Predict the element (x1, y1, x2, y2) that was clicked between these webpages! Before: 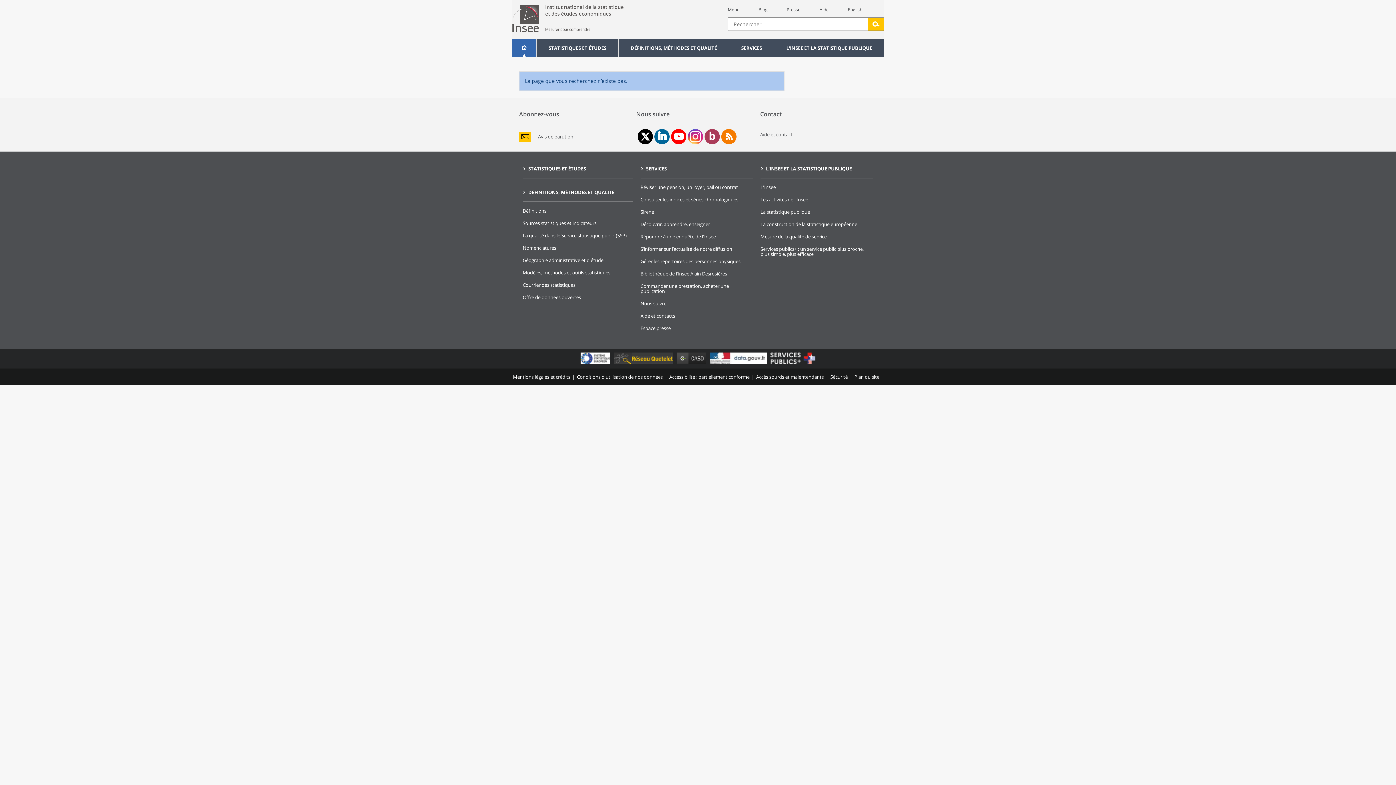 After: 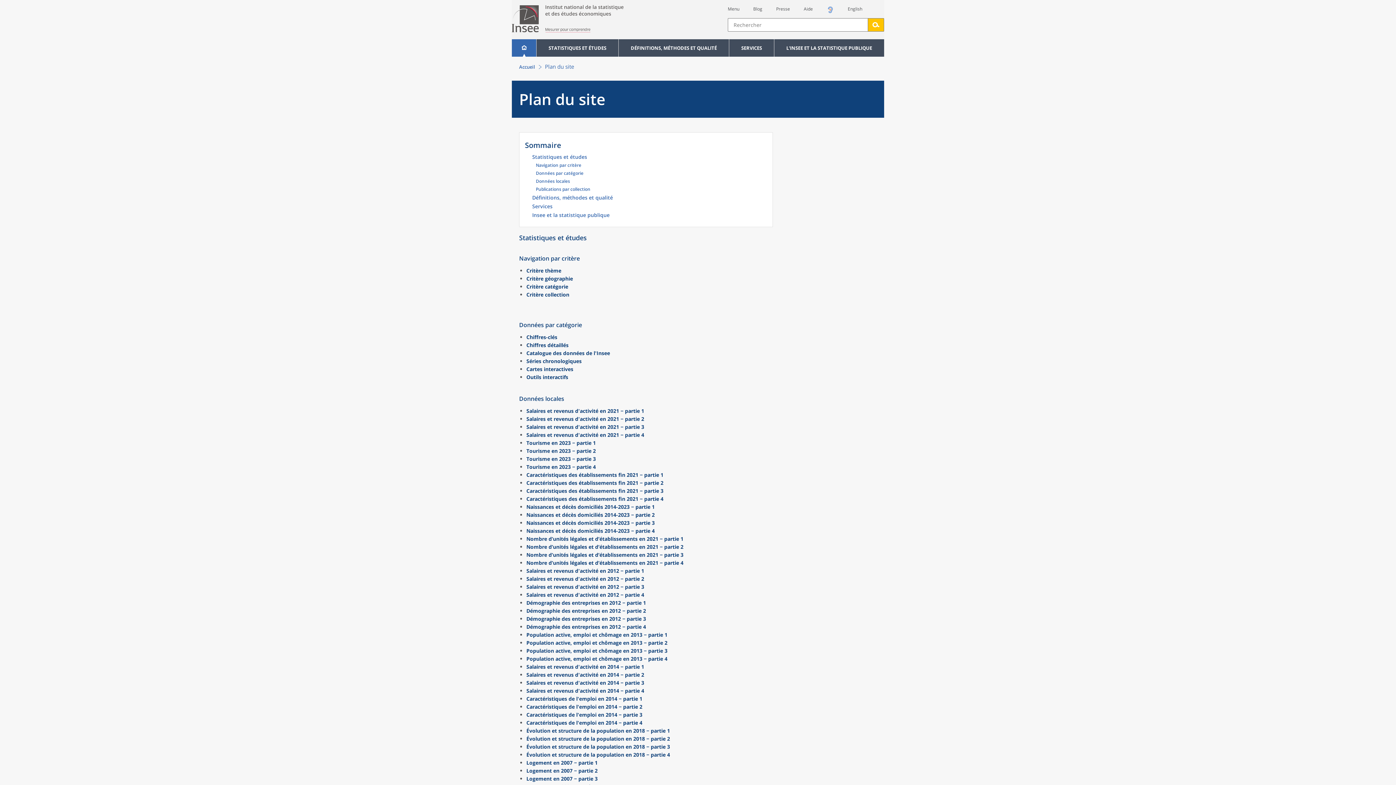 Action: label: Plan du site bbox: (854, 373, 879, 380)